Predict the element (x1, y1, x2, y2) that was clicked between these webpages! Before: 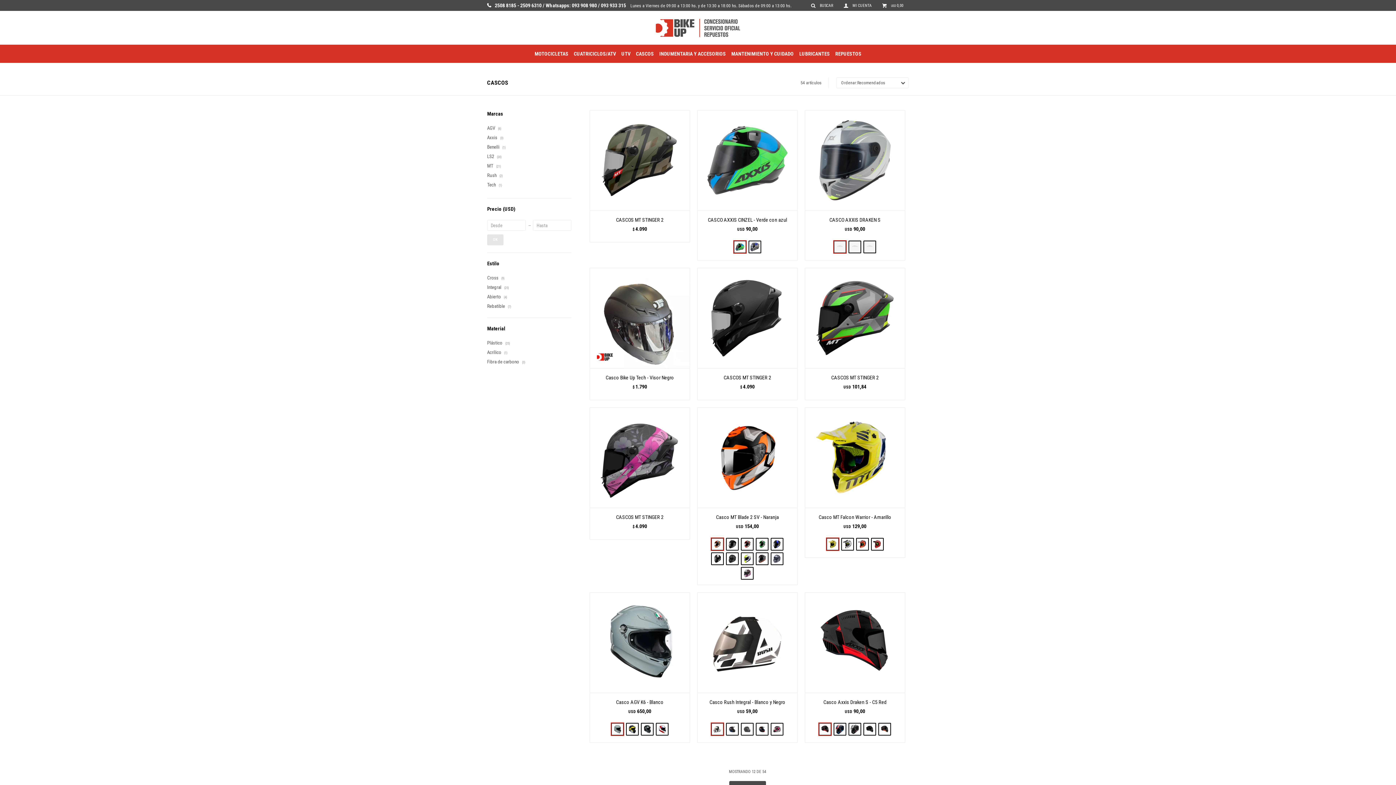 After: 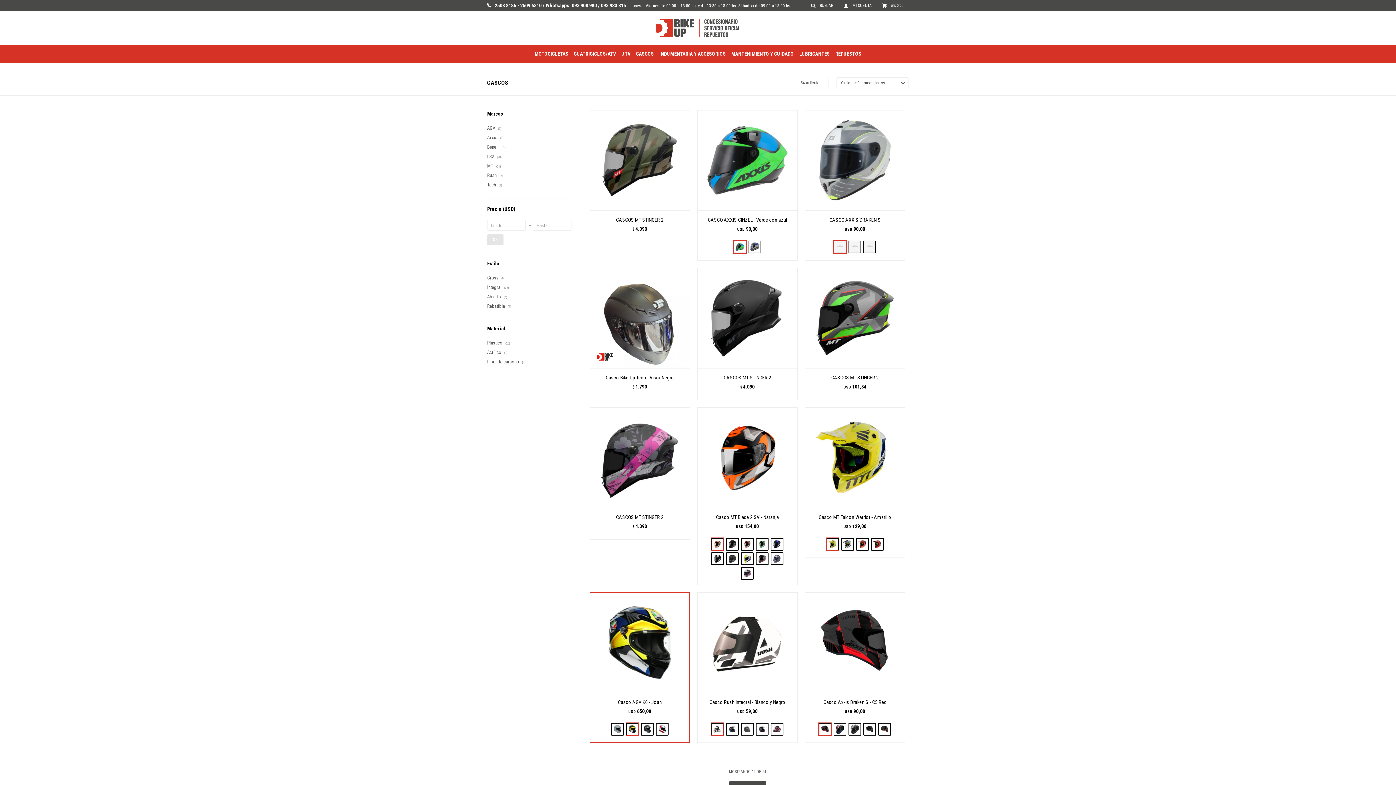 Action: bbox: (626, 723, 638, 735)